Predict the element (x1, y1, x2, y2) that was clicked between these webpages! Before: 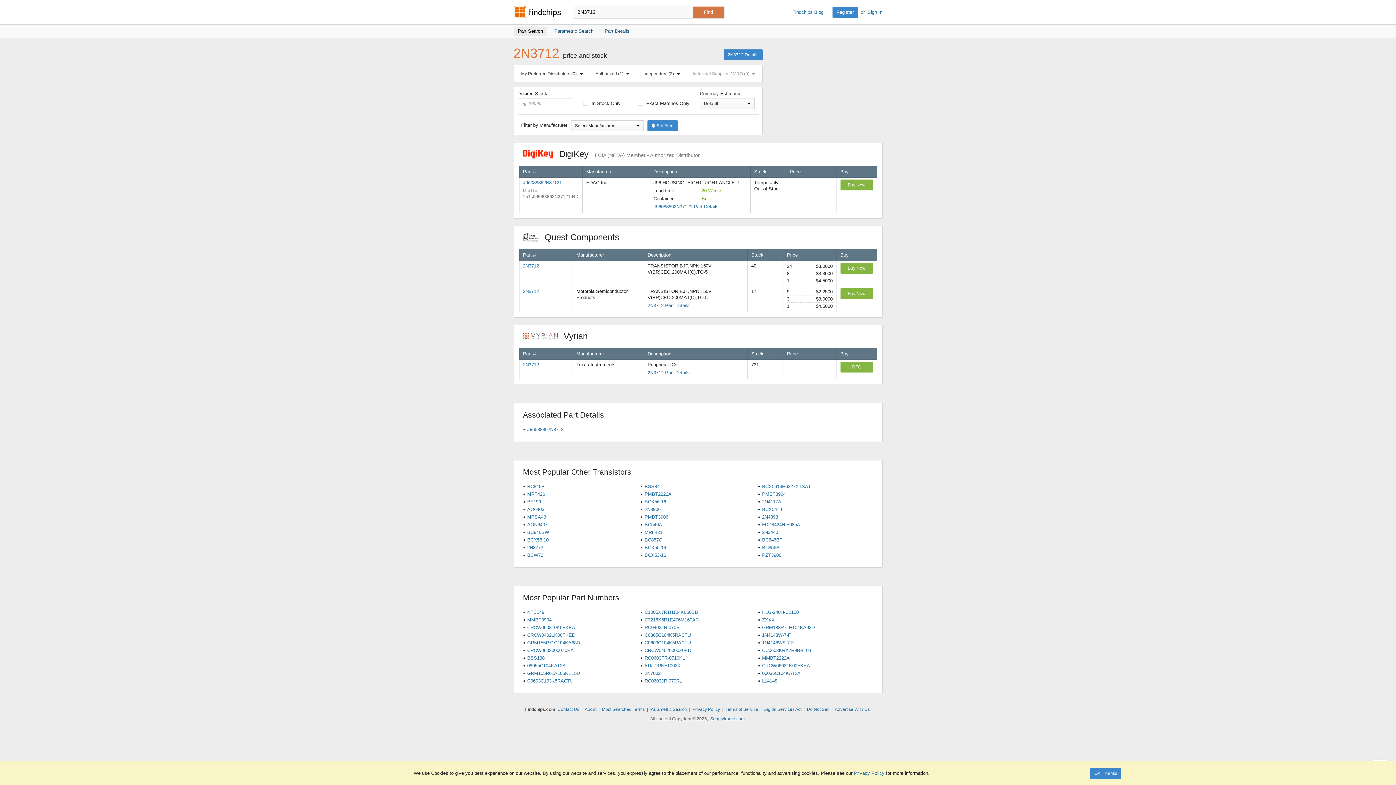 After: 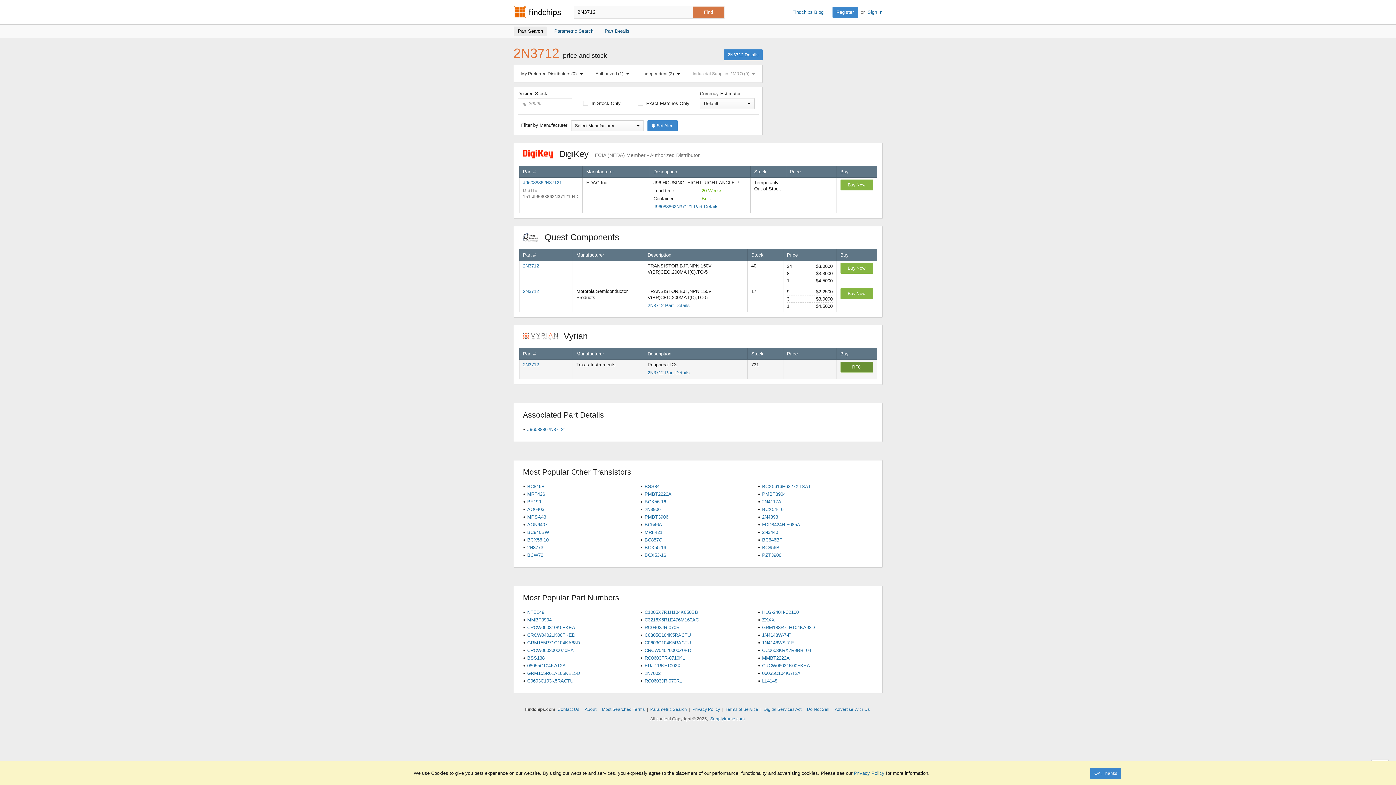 Action: bbox: (840, 361, 873, 372) label: RFQ